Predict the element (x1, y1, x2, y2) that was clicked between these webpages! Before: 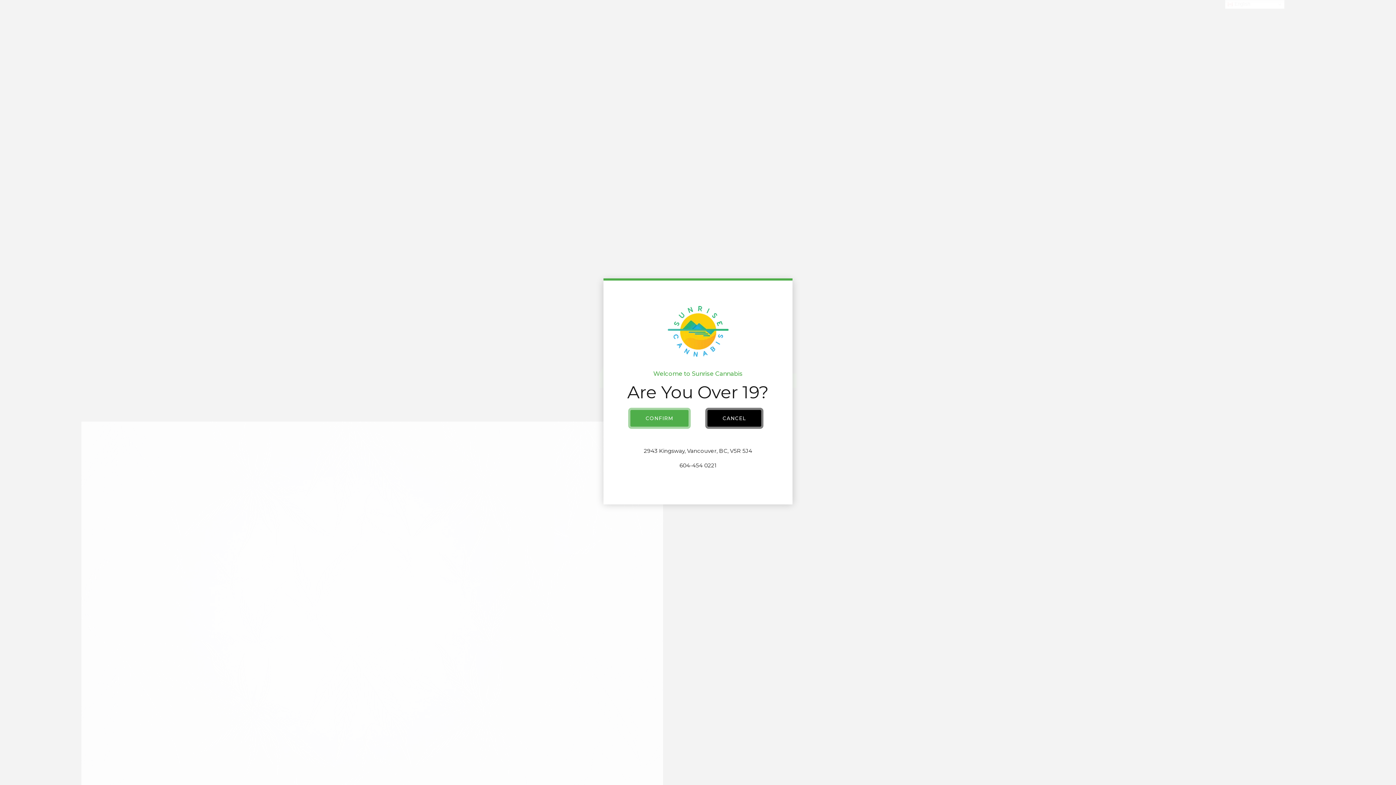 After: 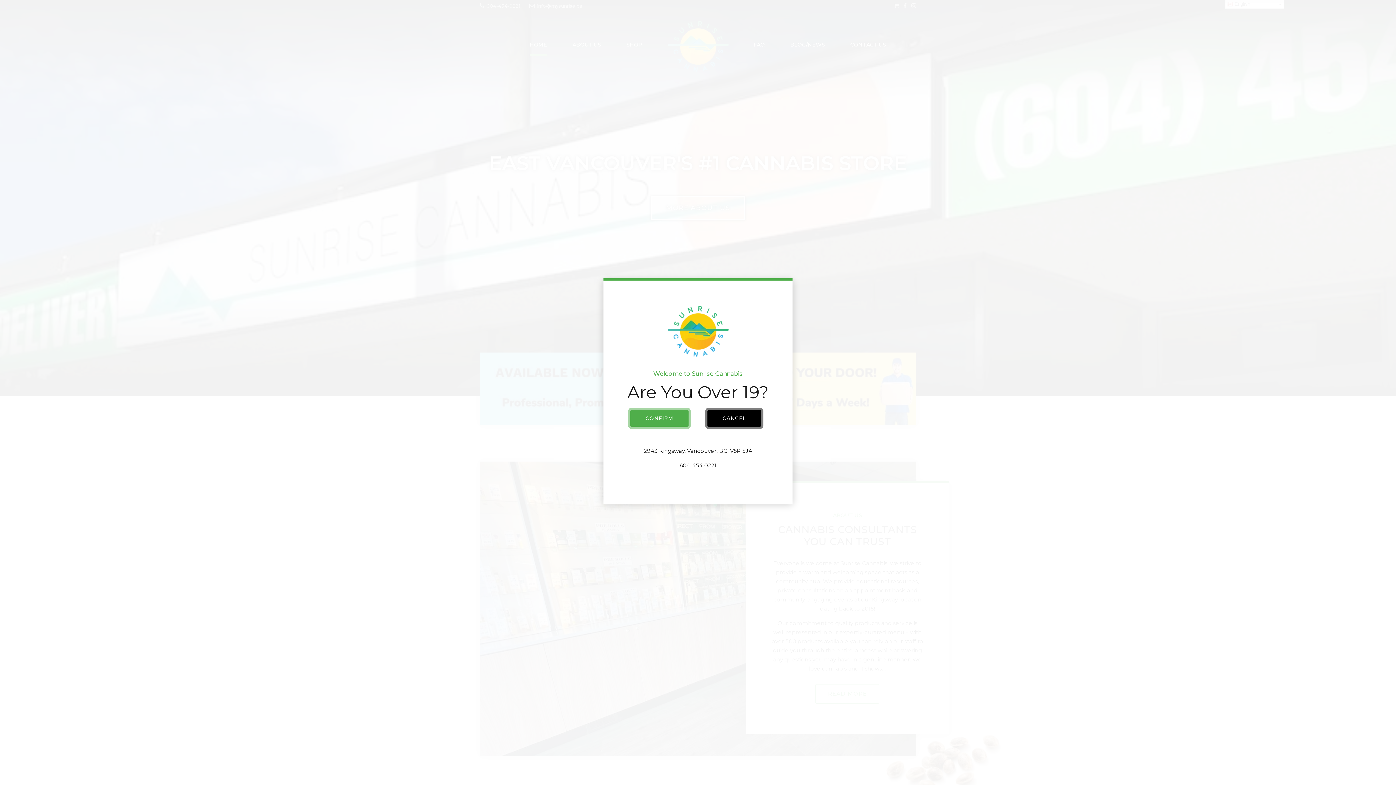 Action: bbox: (707, 410, 761, 426) label: CANCEL